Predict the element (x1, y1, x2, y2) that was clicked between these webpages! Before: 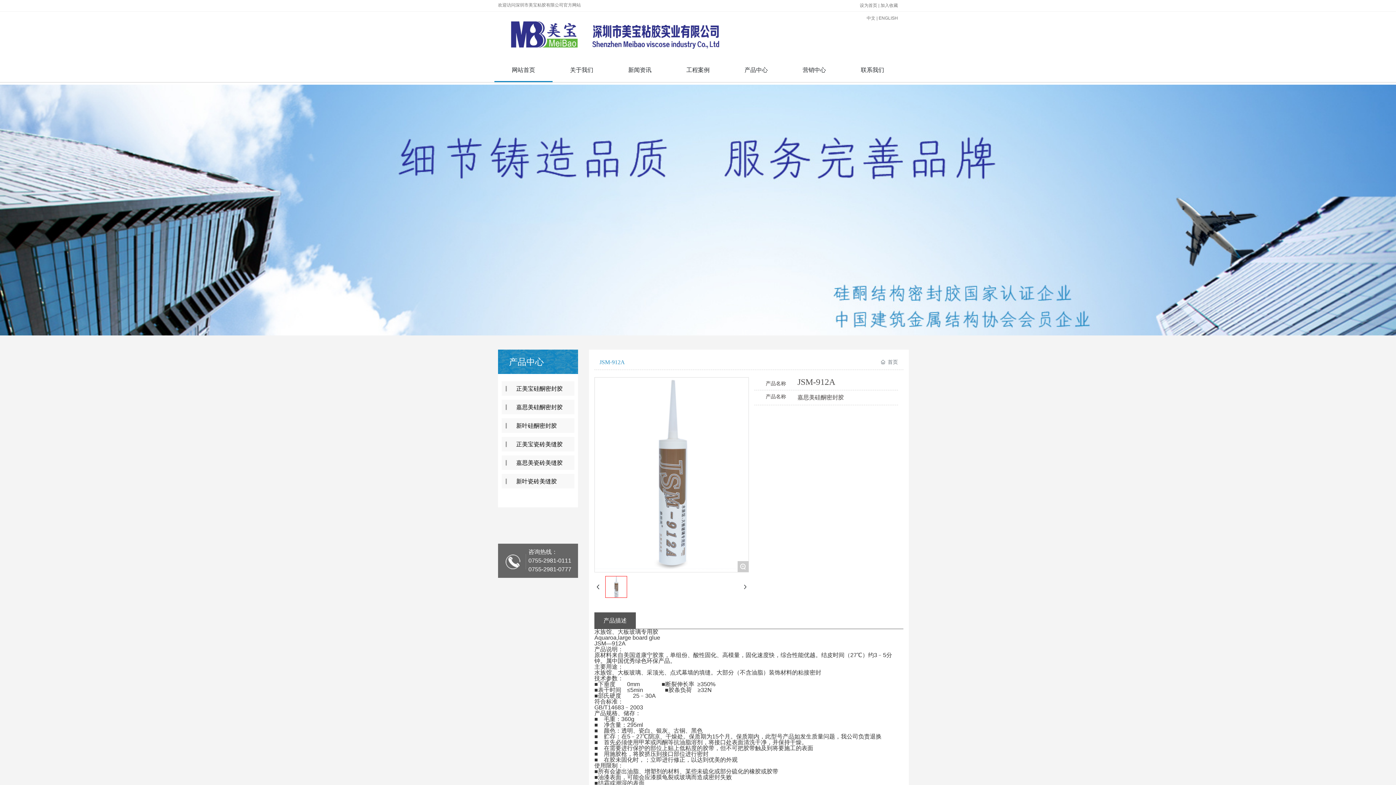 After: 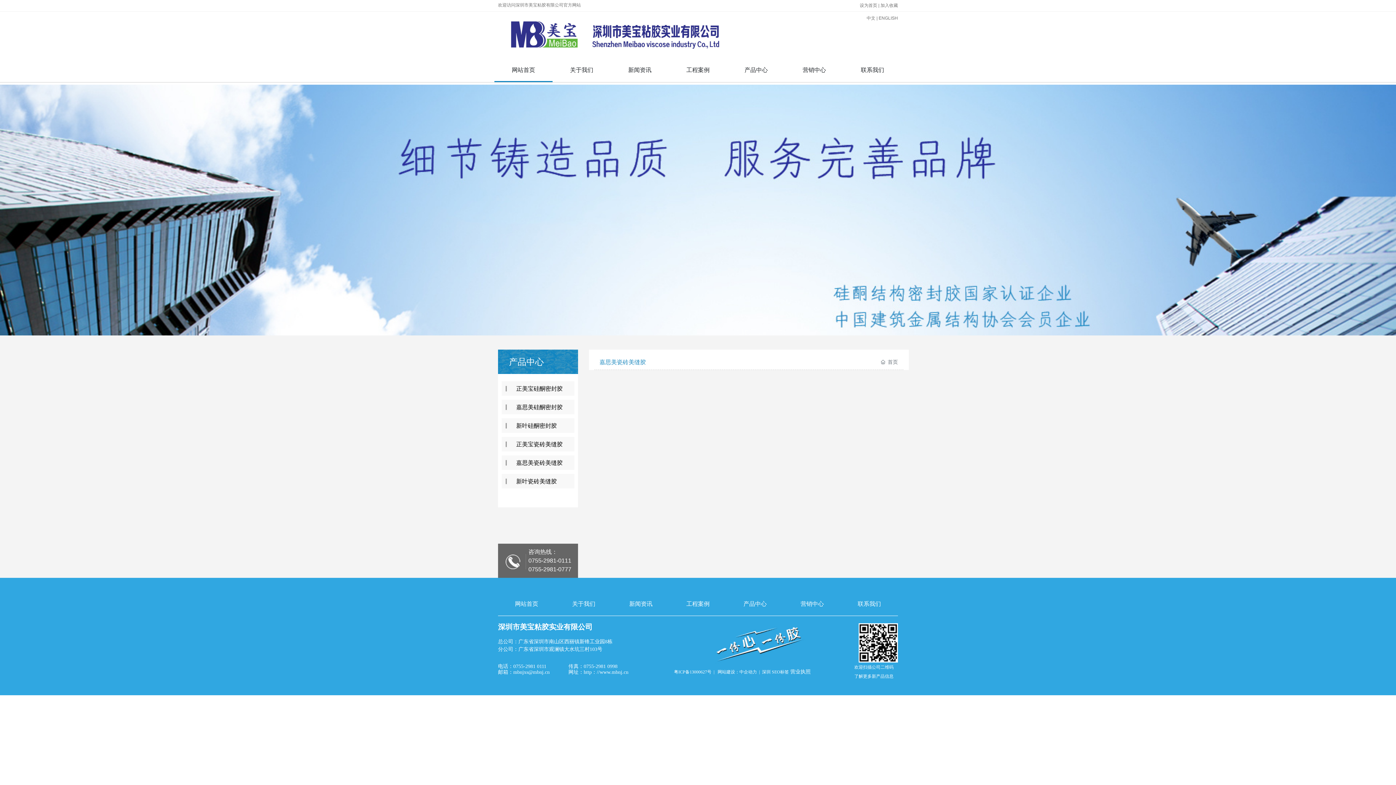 Action: bbox: (516, 458, 570, 467) label: 嘉思美瓷砖美缝胶